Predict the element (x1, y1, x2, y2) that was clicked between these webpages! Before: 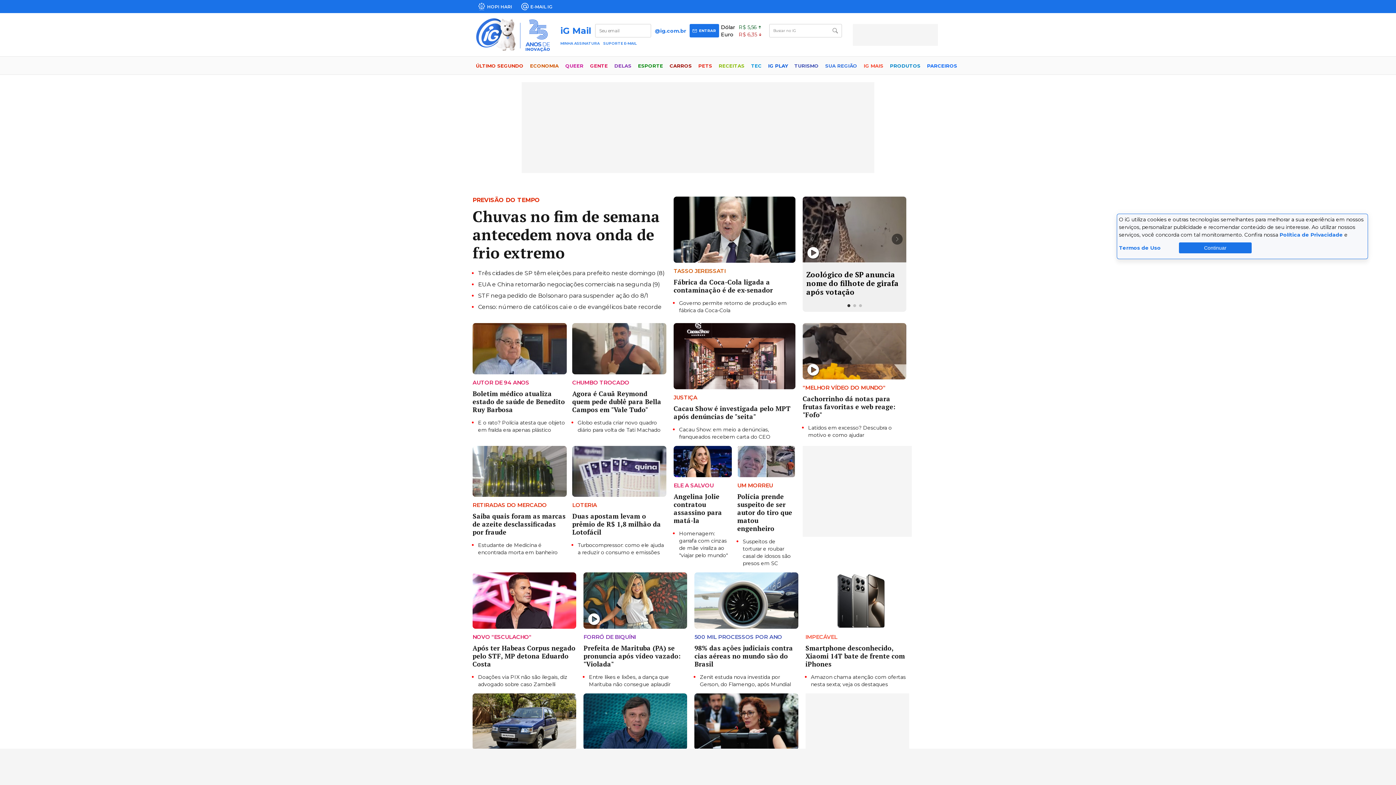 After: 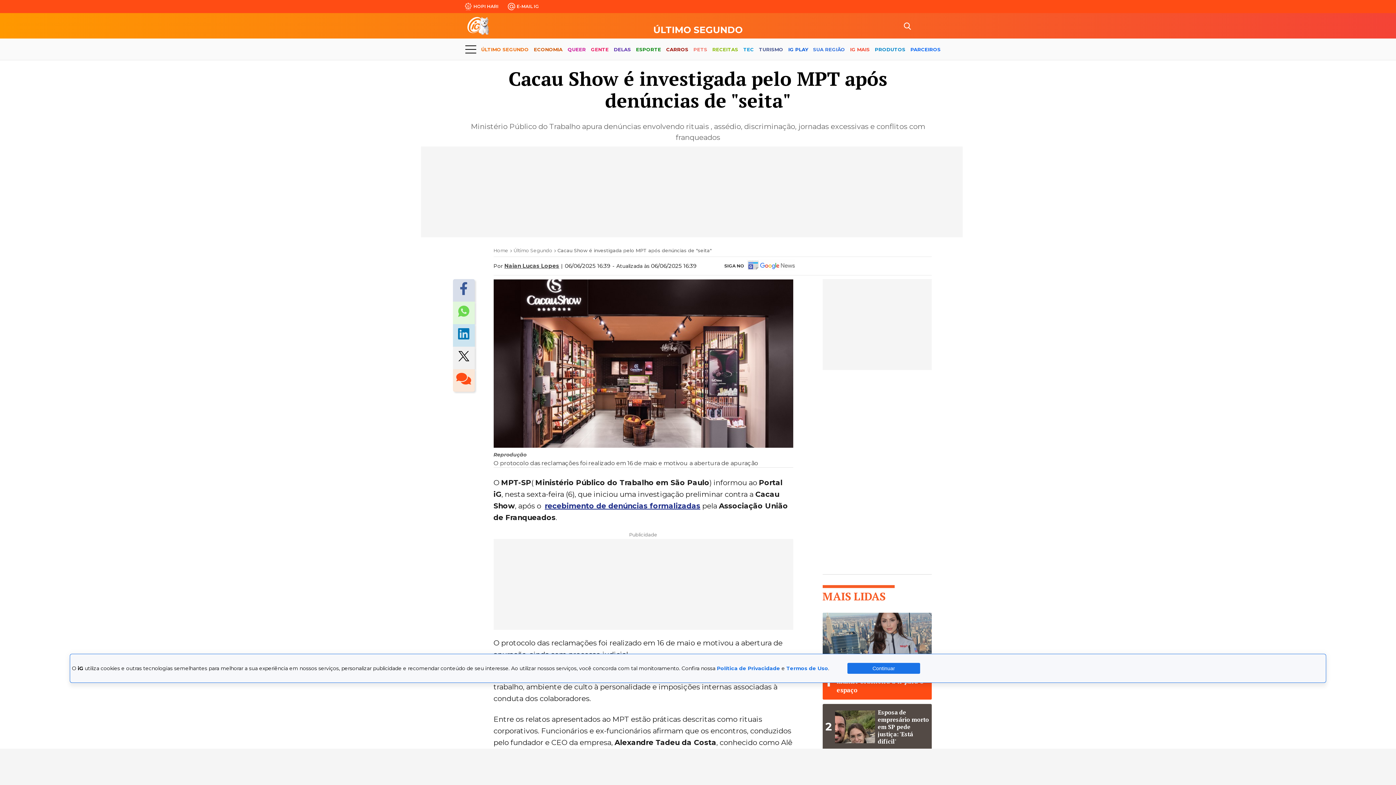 Action: label: Cacau Show é investigada pelo MPT após denúncias de "seita" bbox: (673, 404, 790, 420)